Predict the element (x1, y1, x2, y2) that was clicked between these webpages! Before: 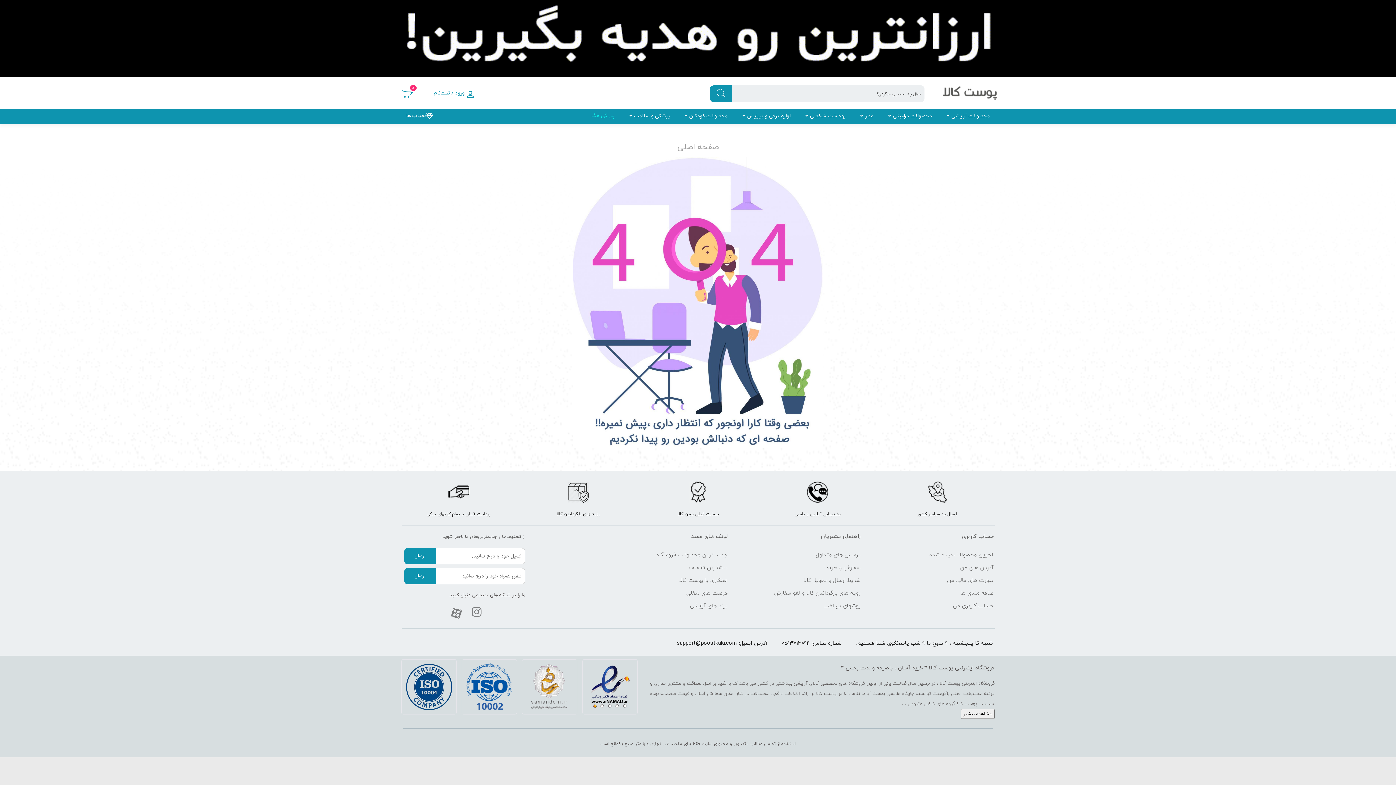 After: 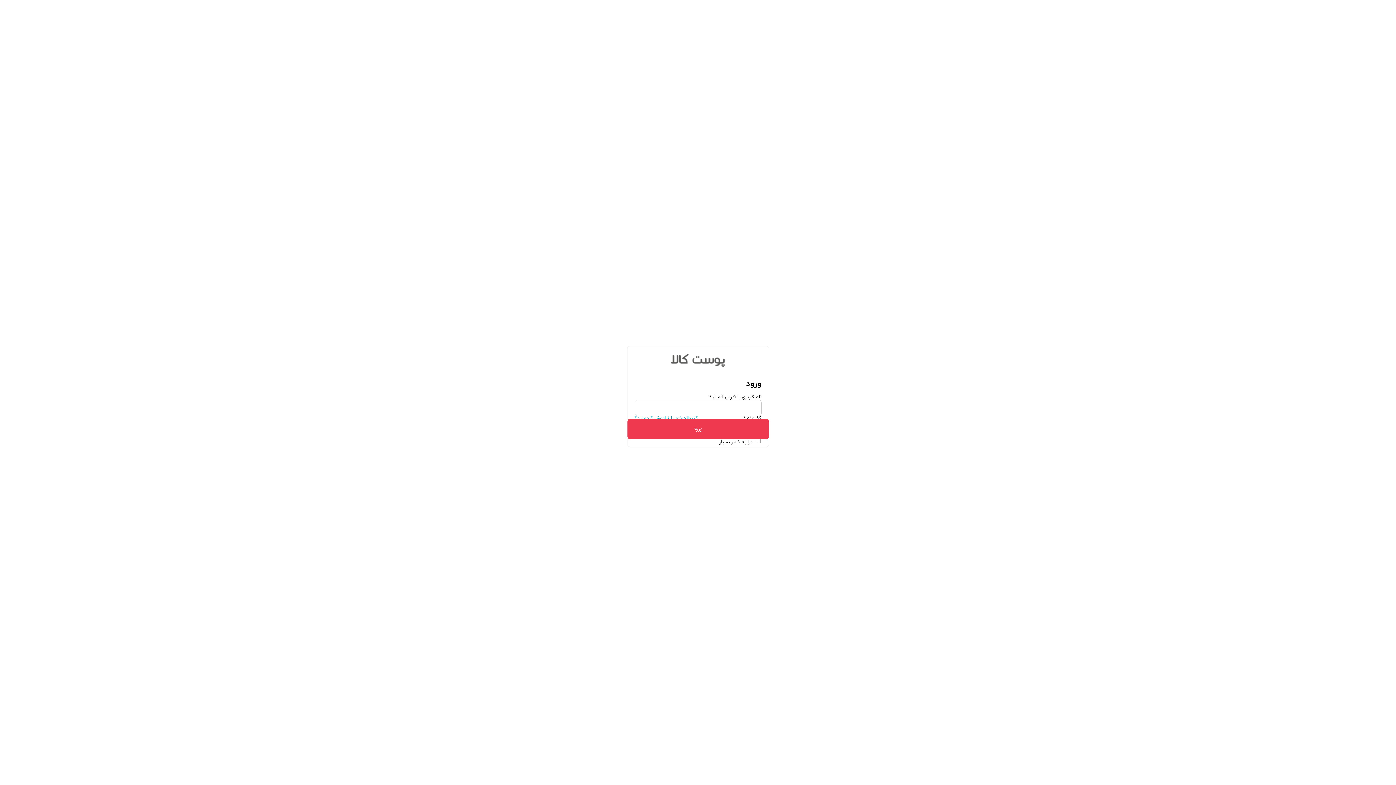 Action: label: آدرس های من bbox: (960, 564, 993, 571)